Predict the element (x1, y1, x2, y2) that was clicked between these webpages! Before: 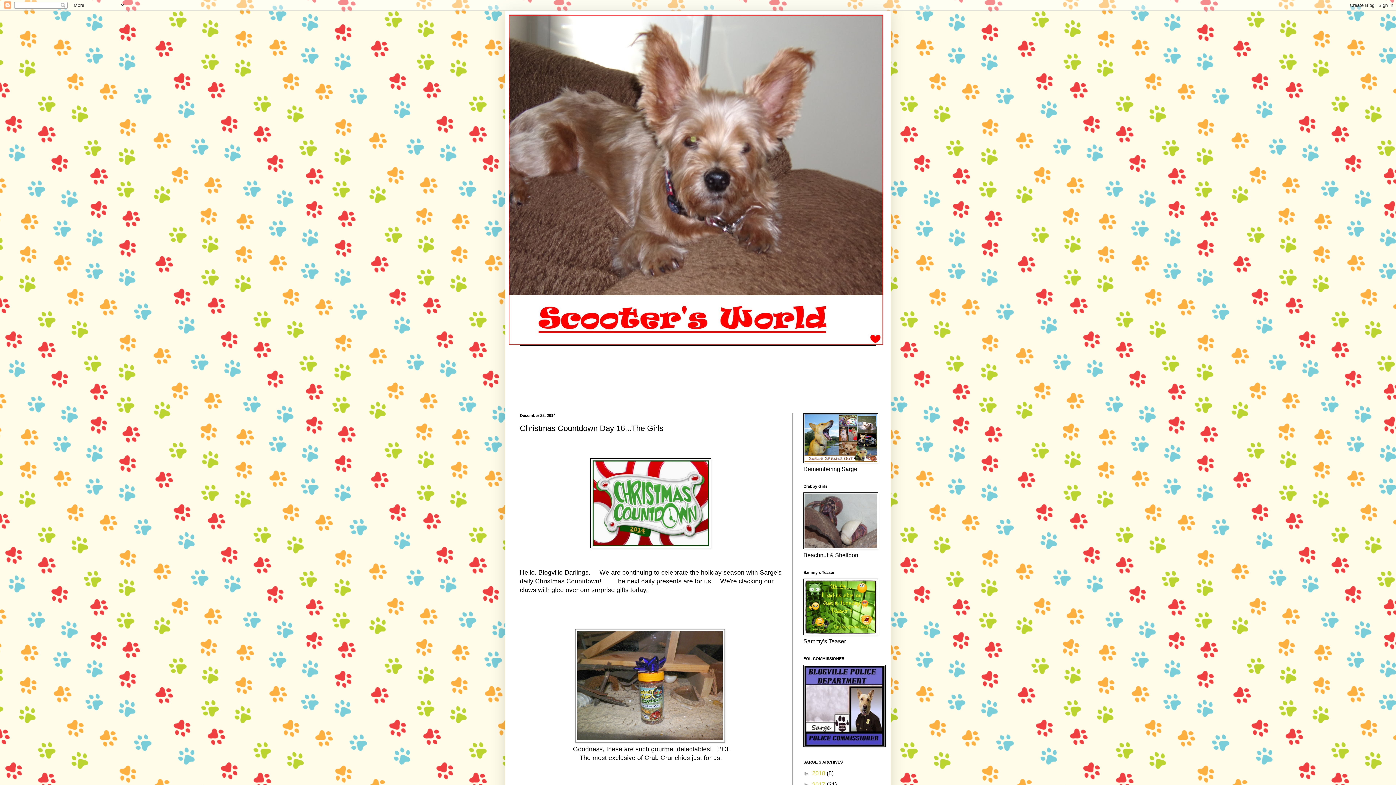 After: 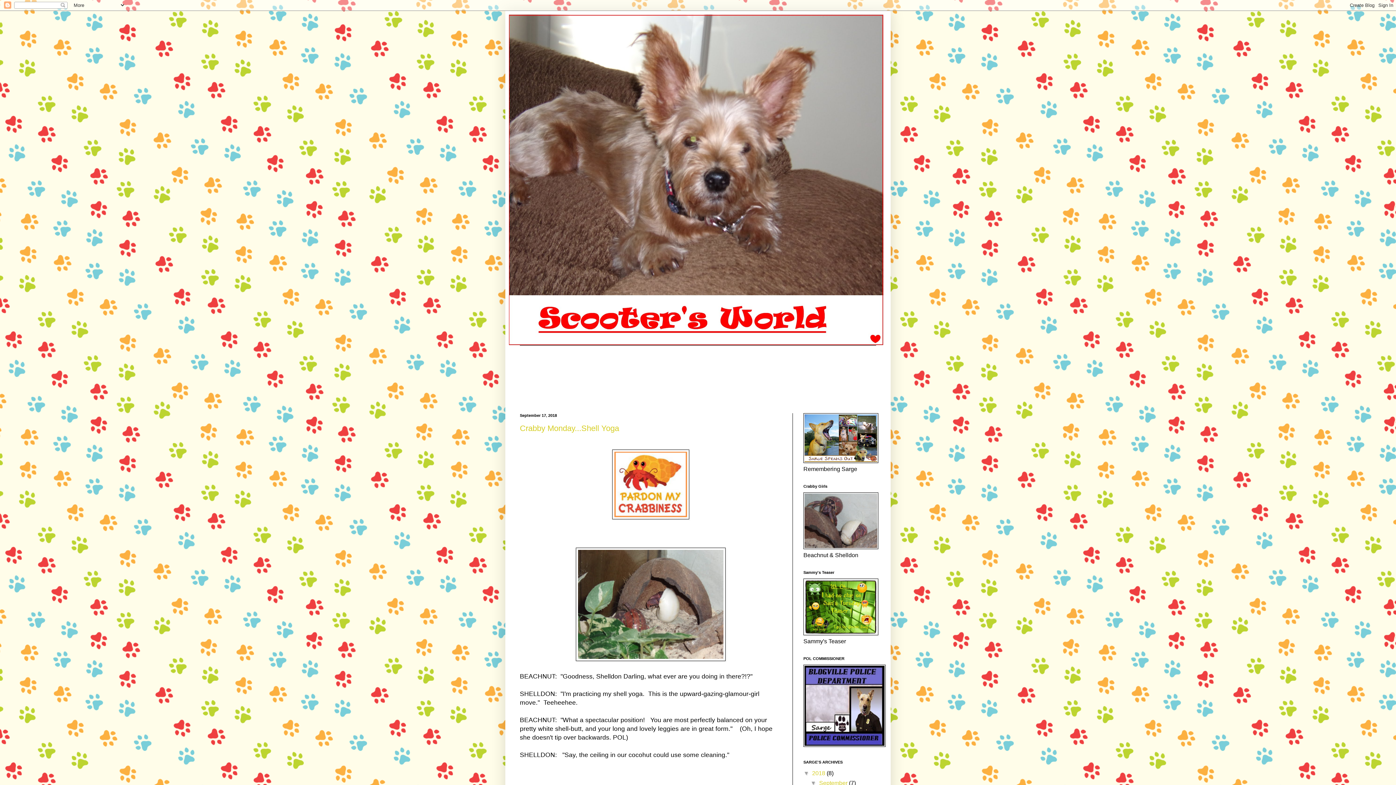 Action: label: 2018  bbox: (812, 770, 826, 776)